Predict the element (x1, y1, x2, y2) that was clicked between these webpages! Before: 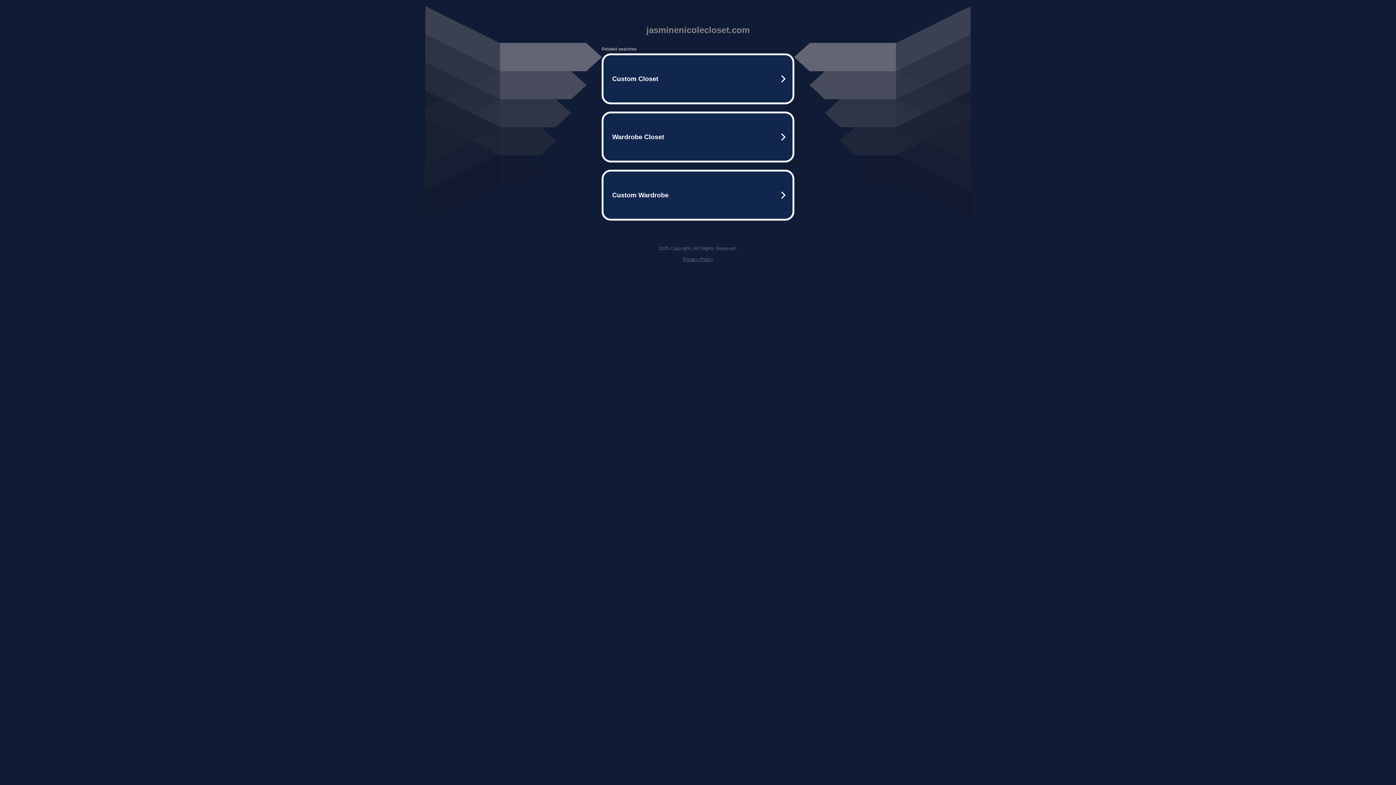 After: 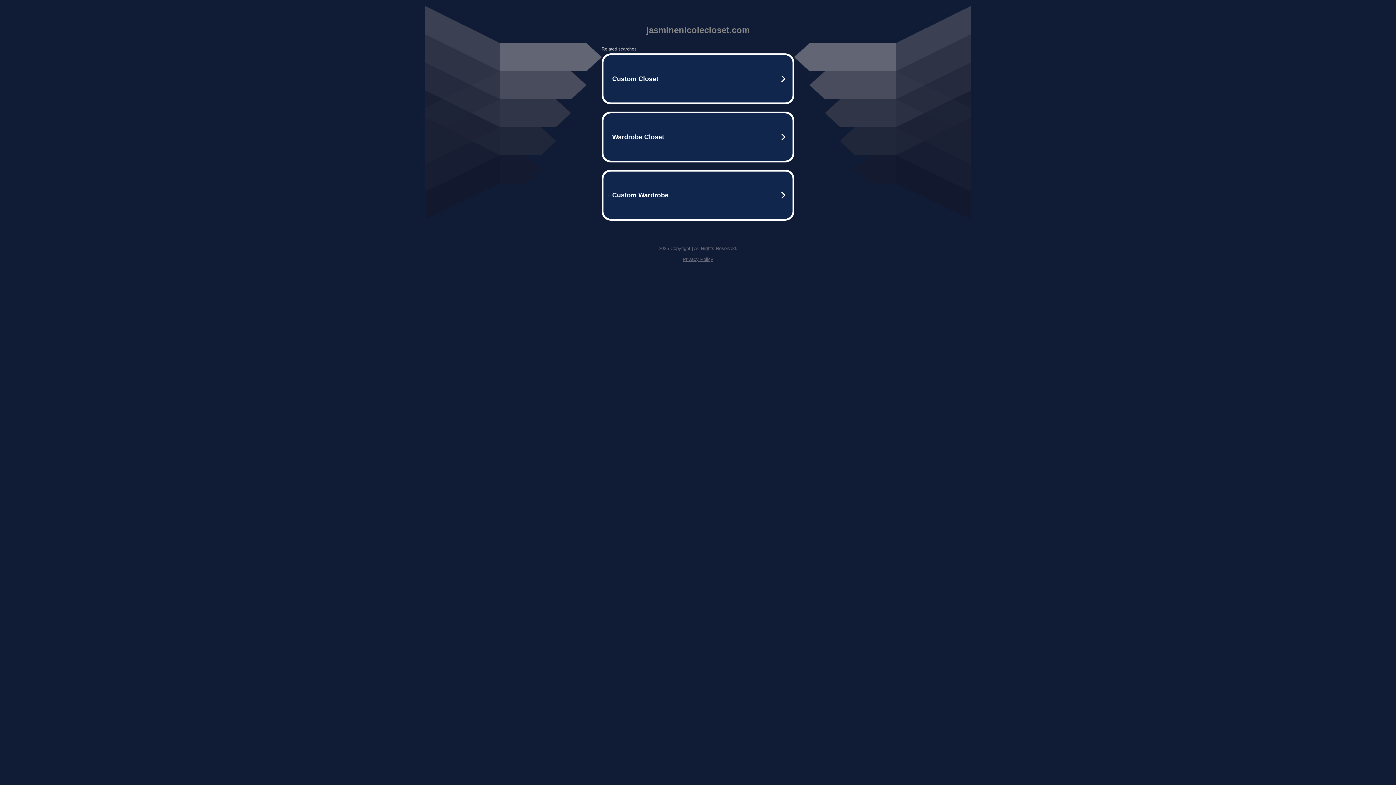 Action: bbox: (682, 256, 713, 262) label: Privacy Policy